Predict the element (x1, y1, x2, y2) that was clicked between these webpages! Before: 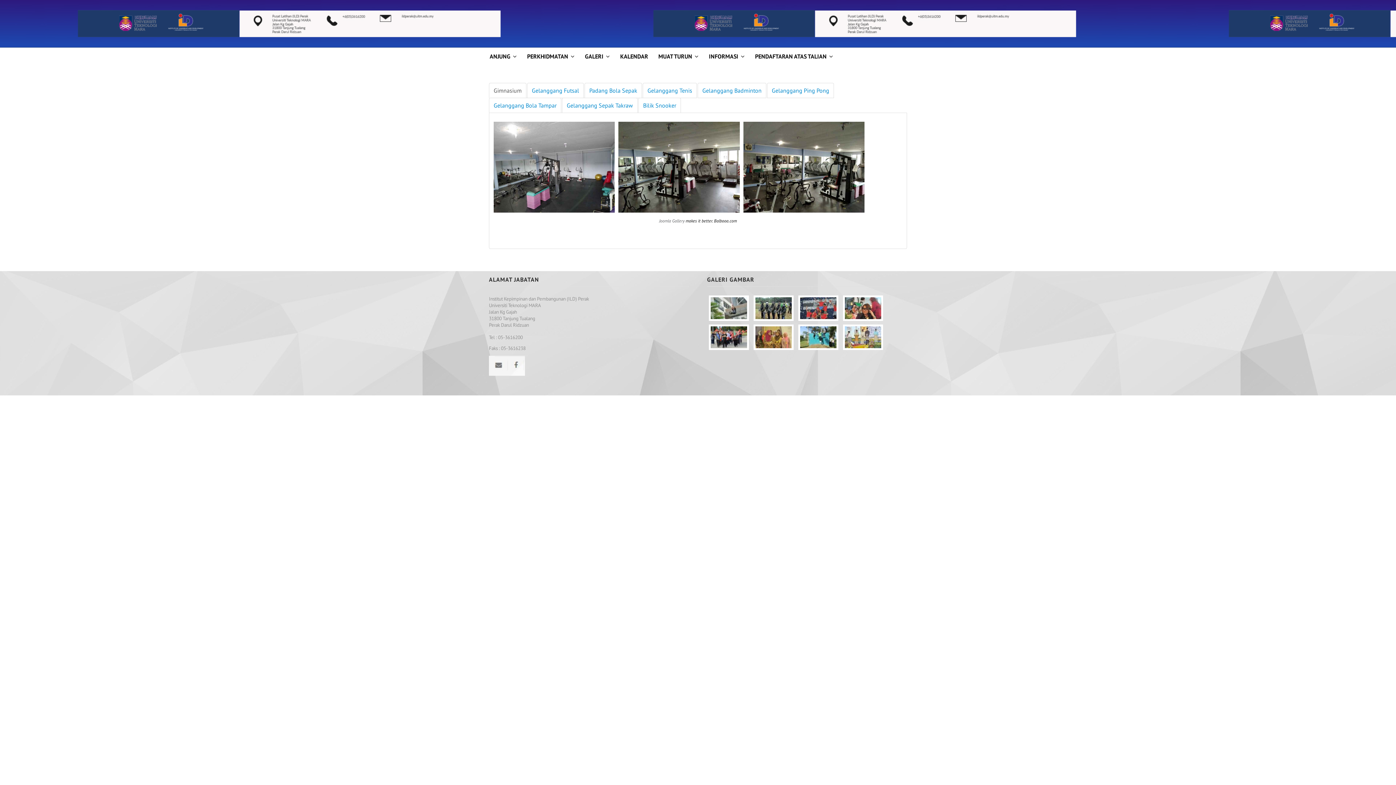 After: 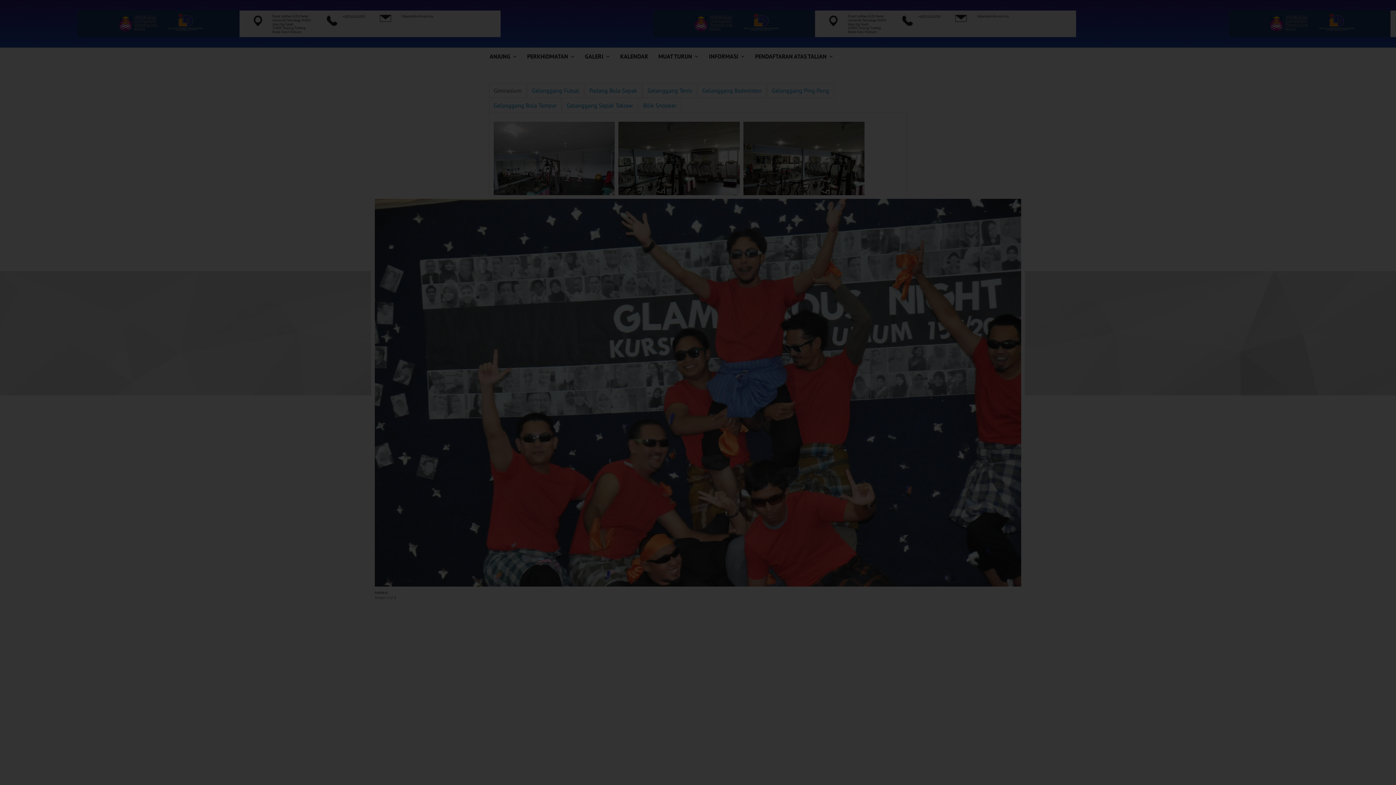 Action: label:   bbox: (796, 306, 841, 312)